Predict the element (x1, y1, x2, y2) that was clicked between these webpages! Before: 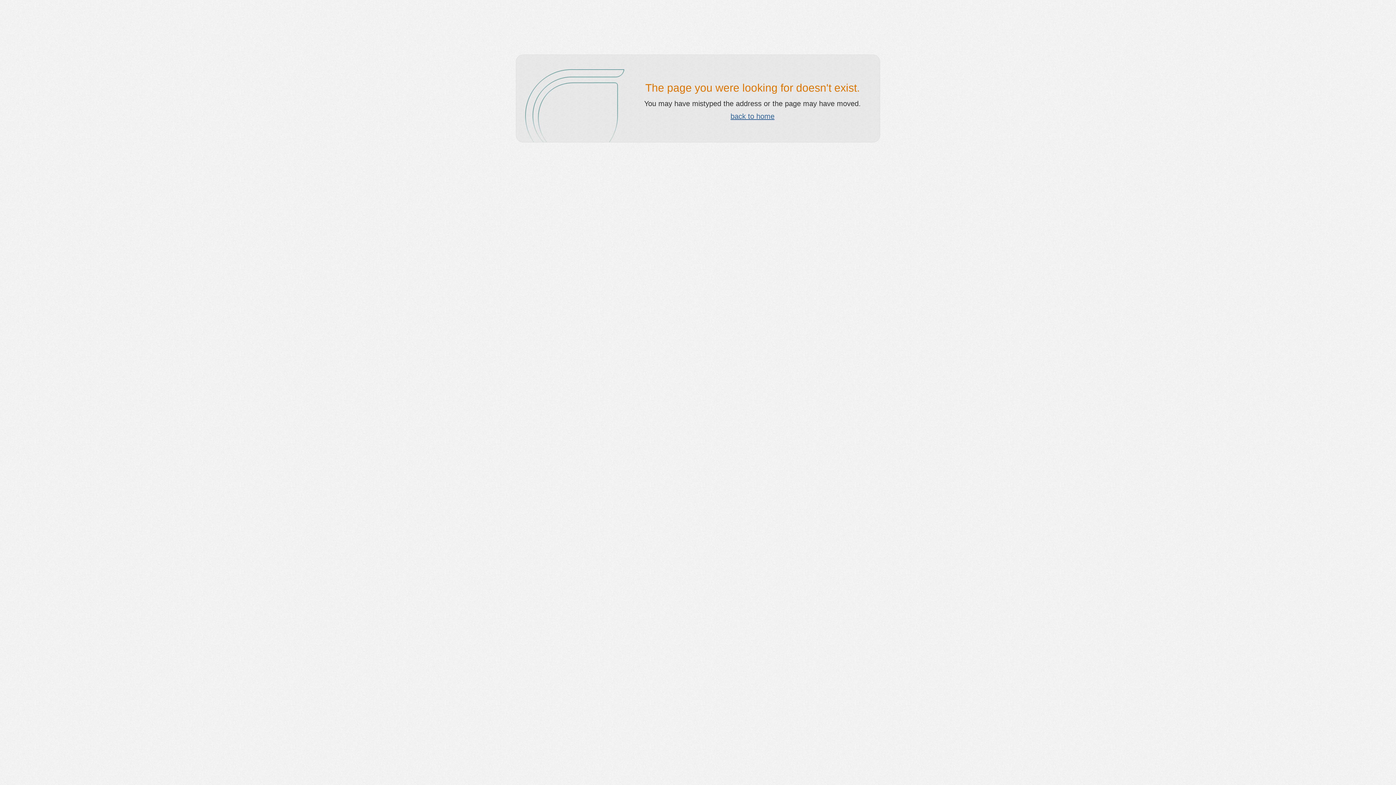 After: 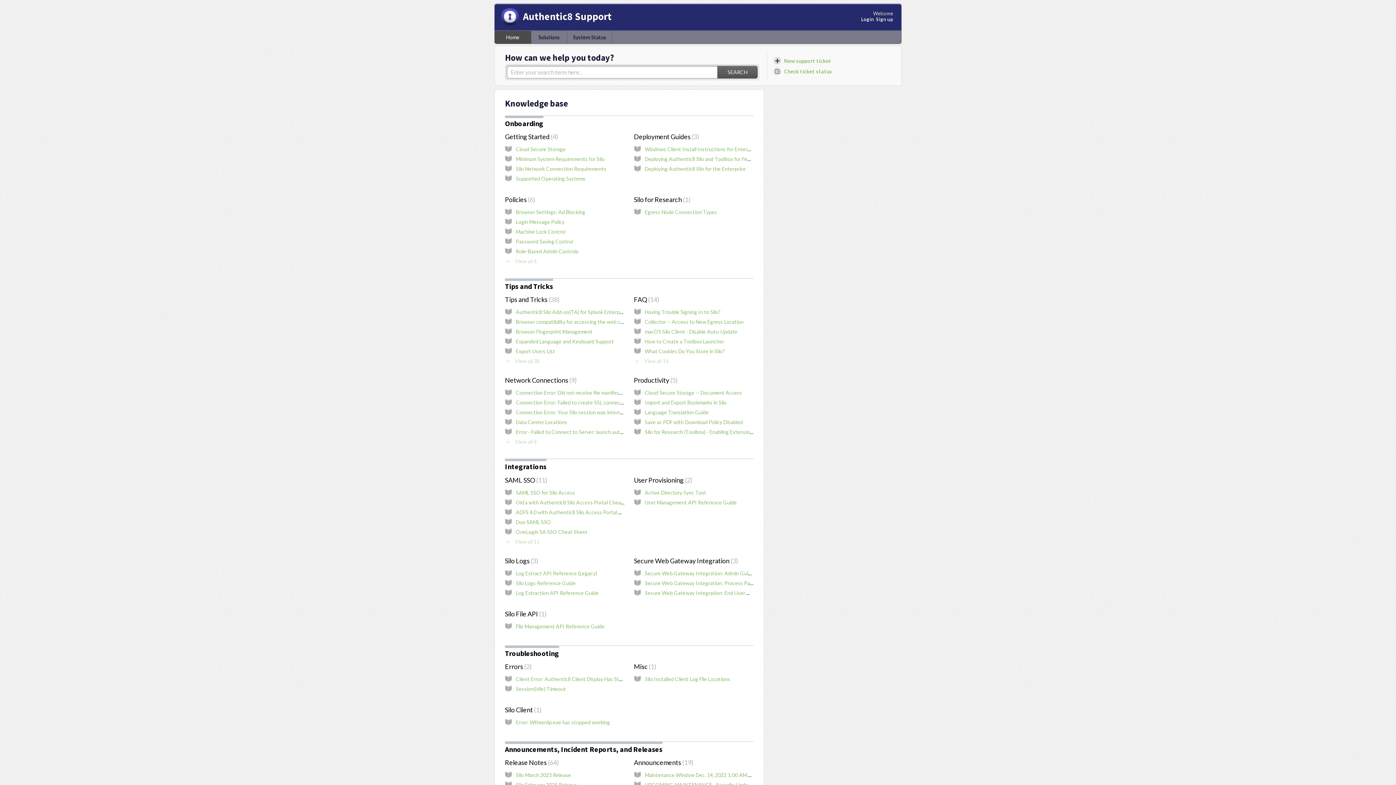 Action: bbox: (730, 112, 774, 120) label: back to home